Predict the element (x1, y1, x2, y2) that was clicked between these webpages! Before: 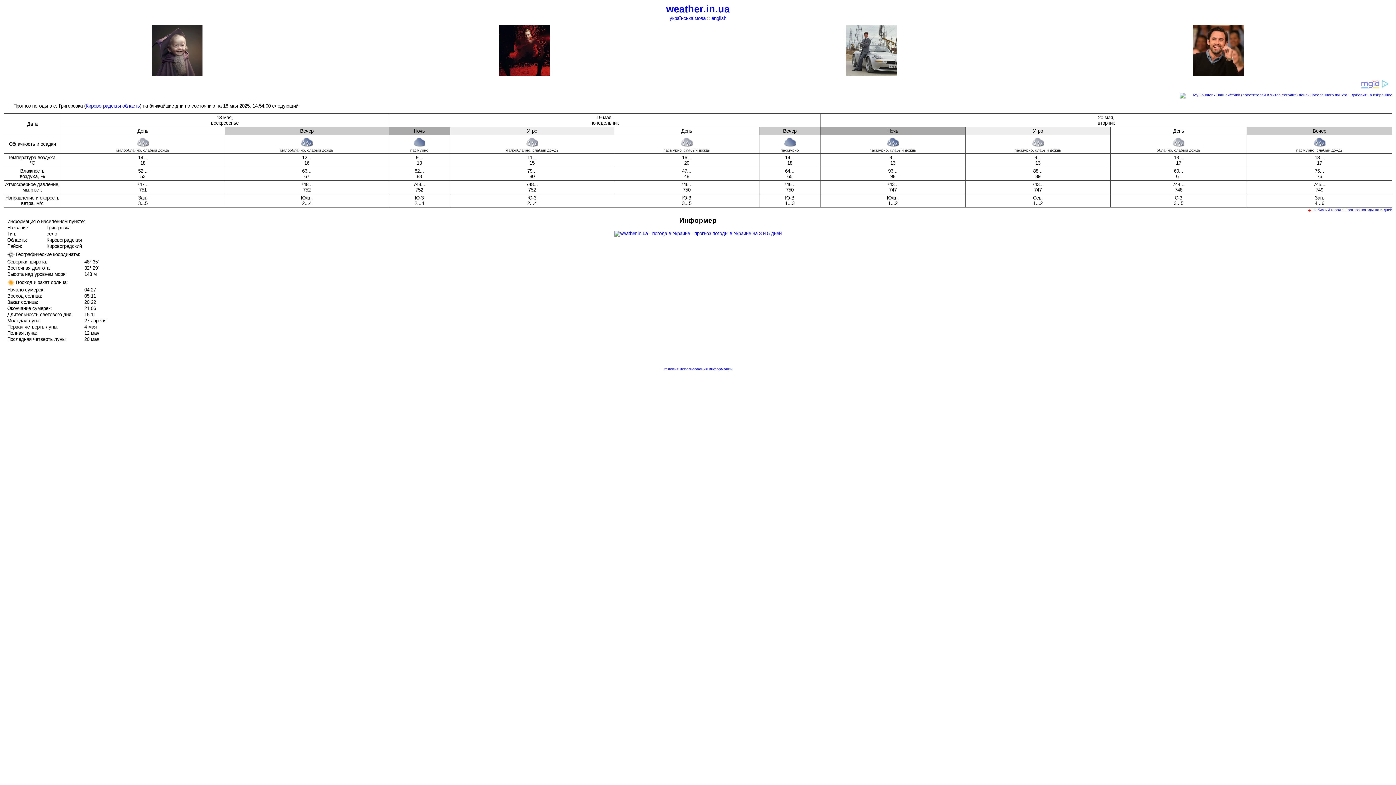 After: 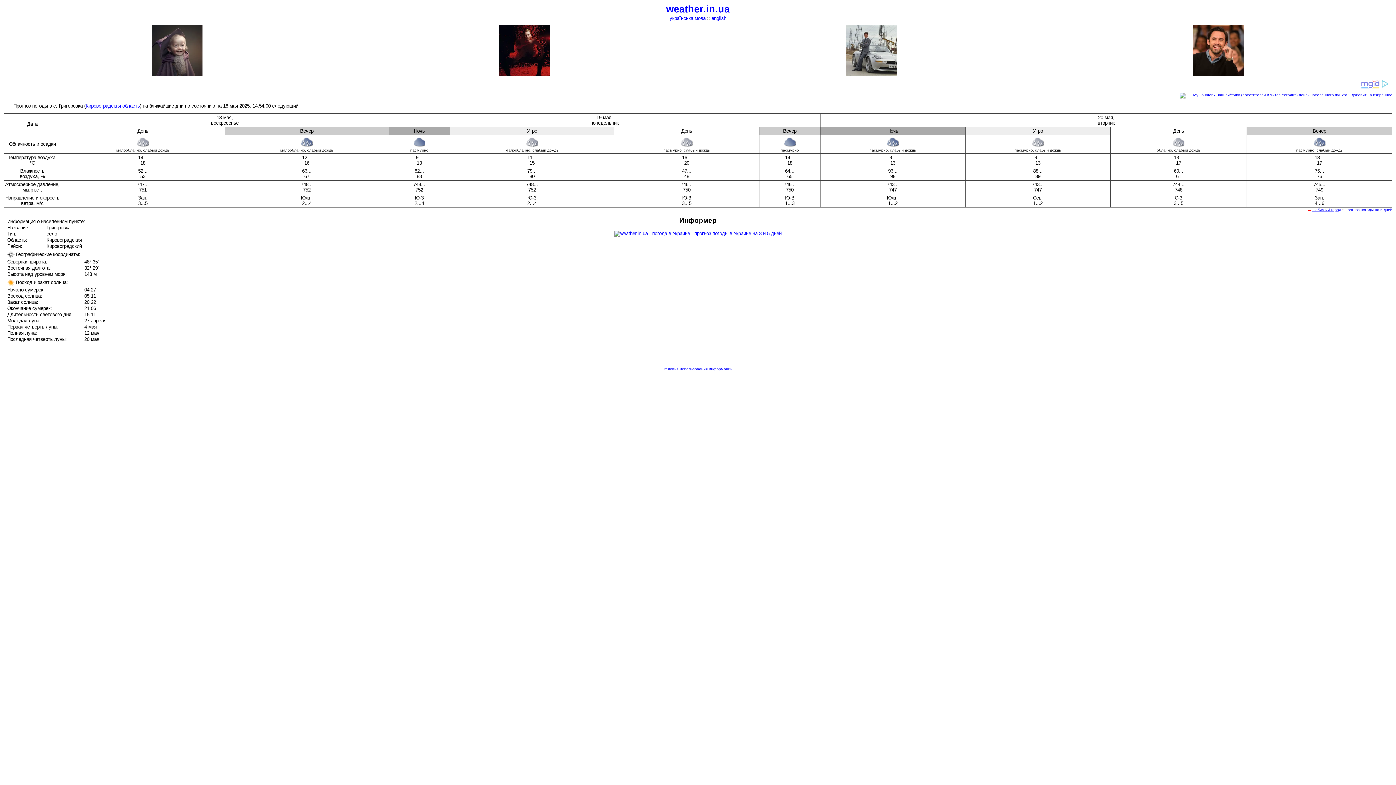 Action: bbox: (1312, 207, 1341, 212) label: любимый город